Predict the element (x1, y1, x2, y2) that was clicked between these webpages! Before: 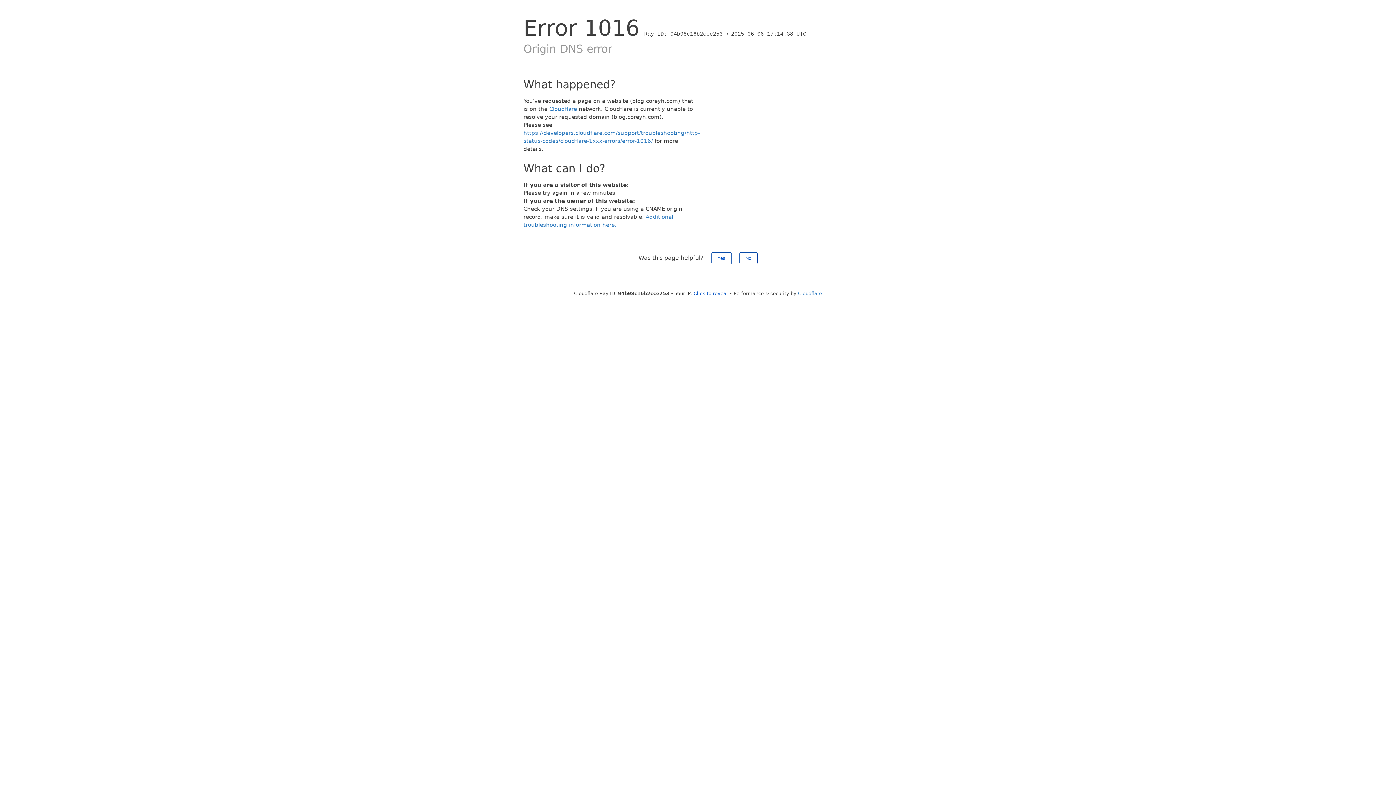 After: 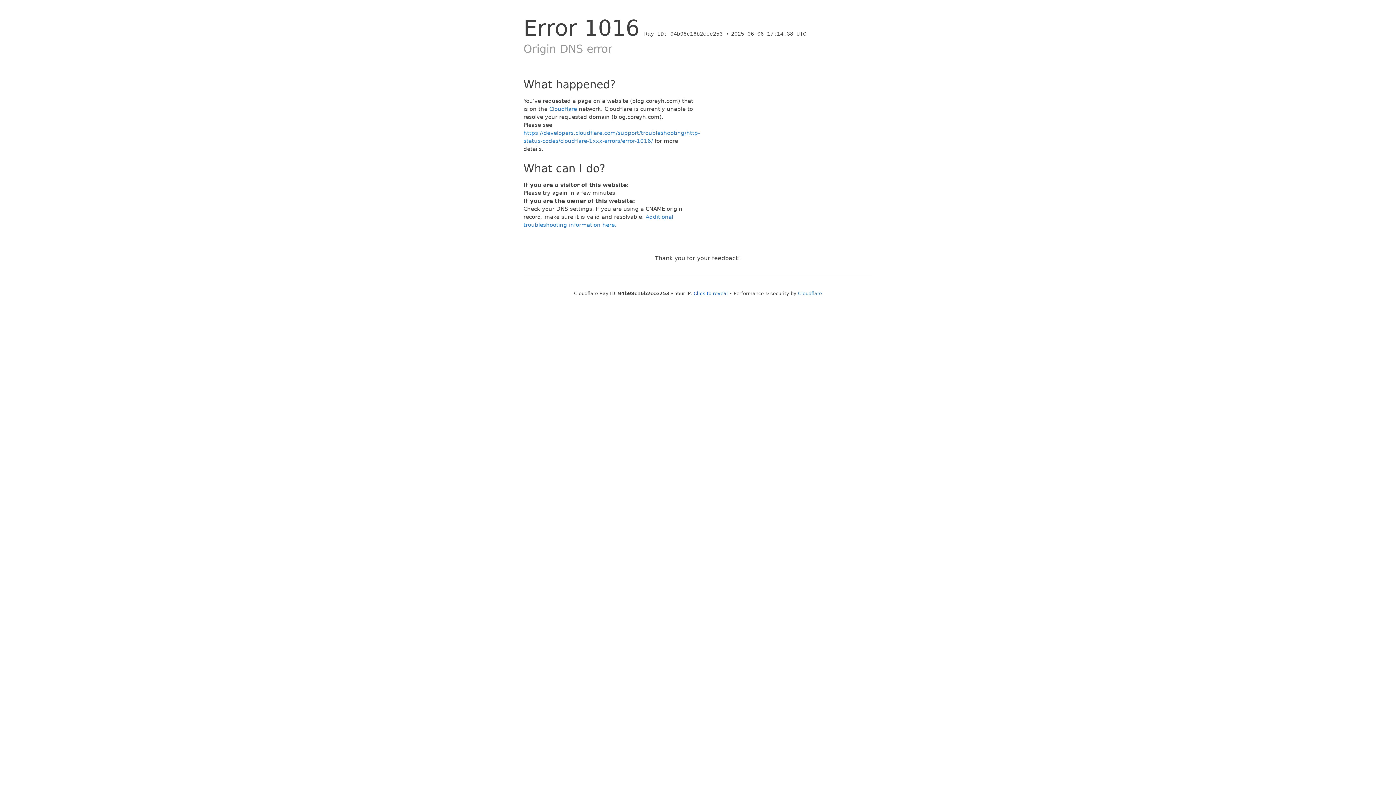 Action: bbox: (739, 252, 757, 264) label: No